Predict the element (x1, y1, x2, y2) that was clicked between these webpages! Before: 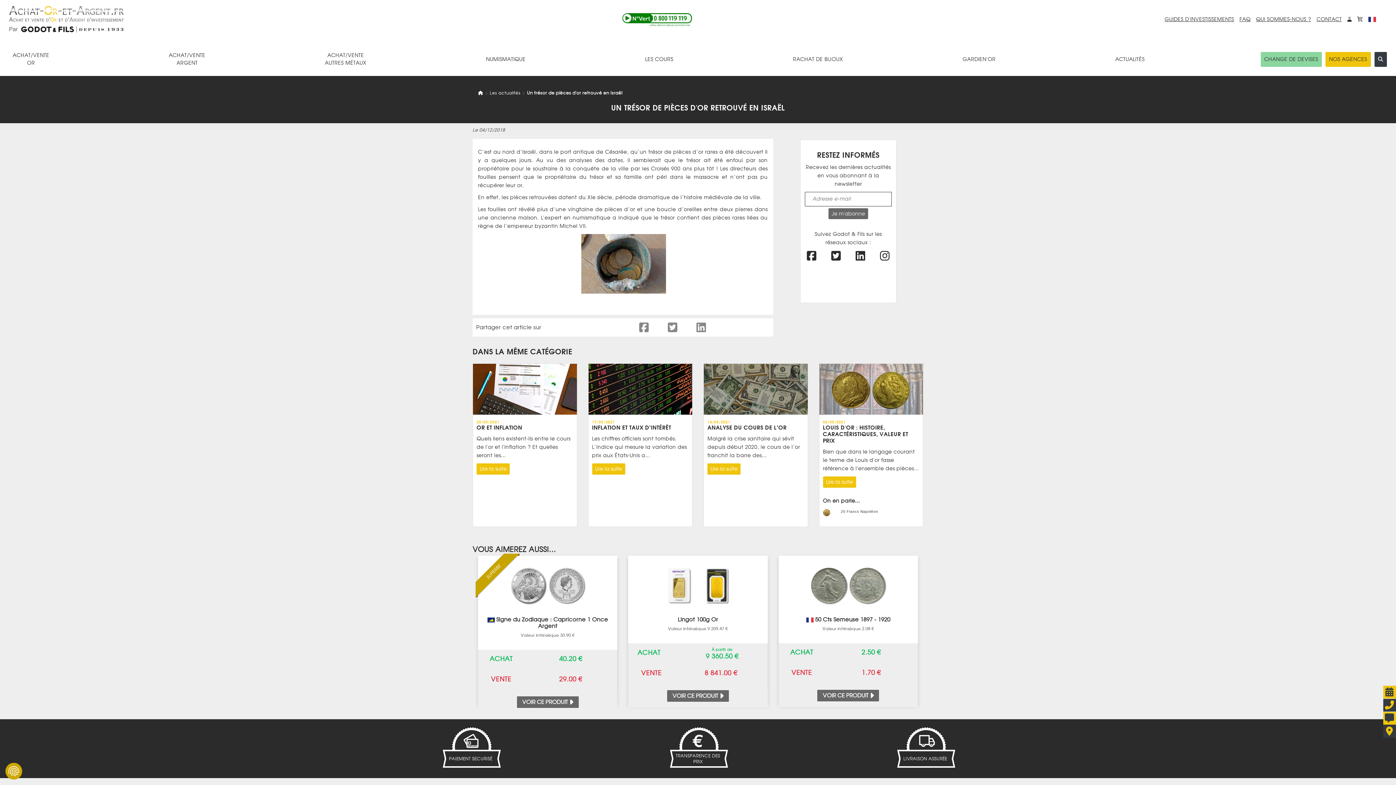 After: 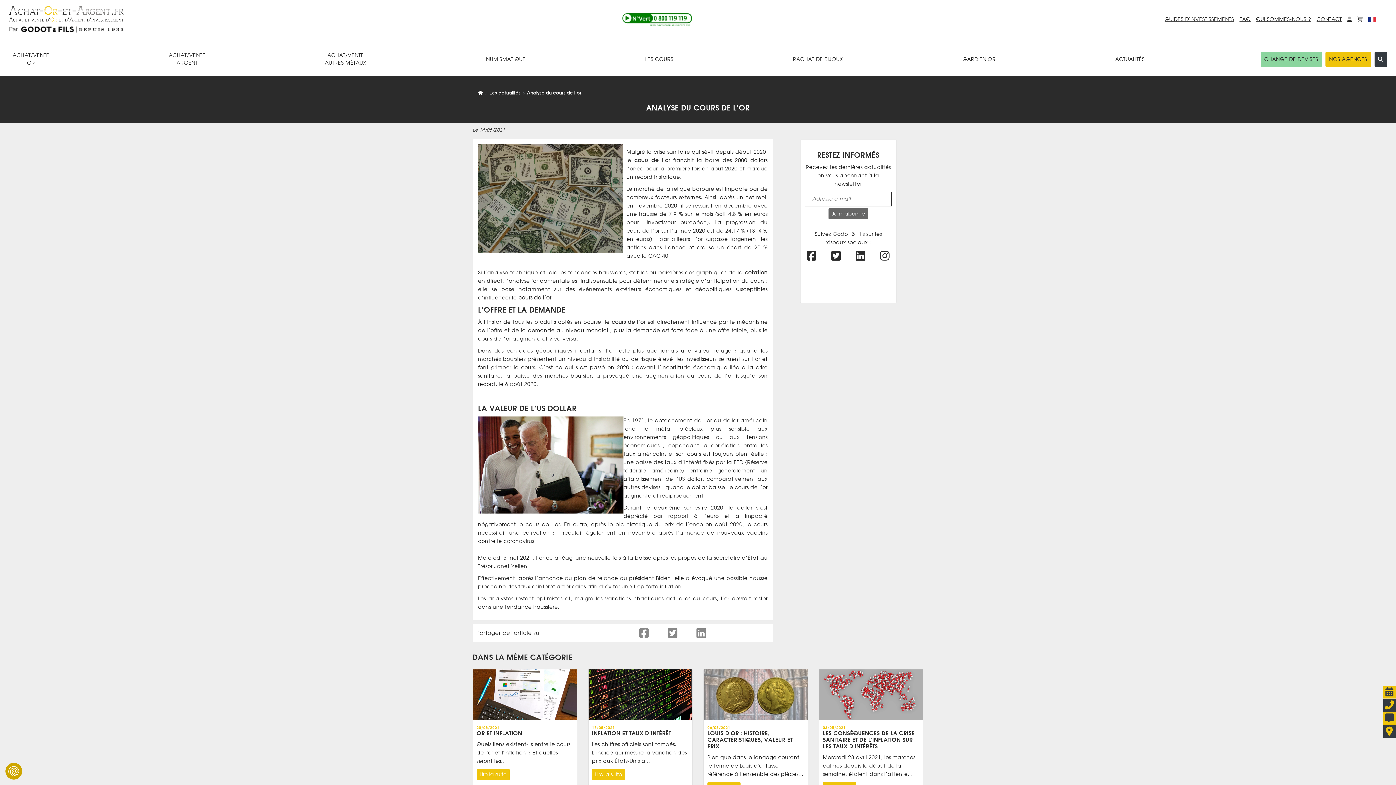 Action: bbox: (707, 463, 740, 474) label: Lire la suite